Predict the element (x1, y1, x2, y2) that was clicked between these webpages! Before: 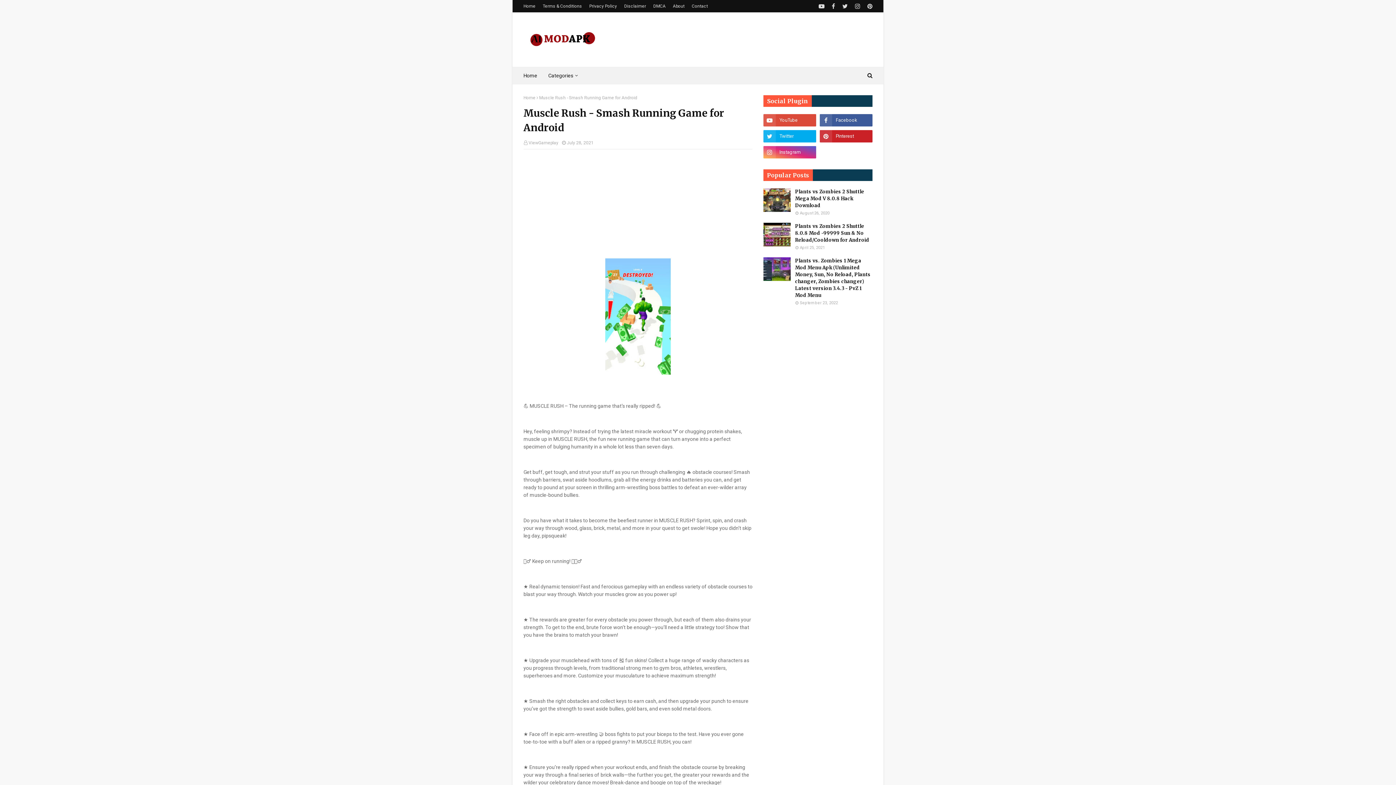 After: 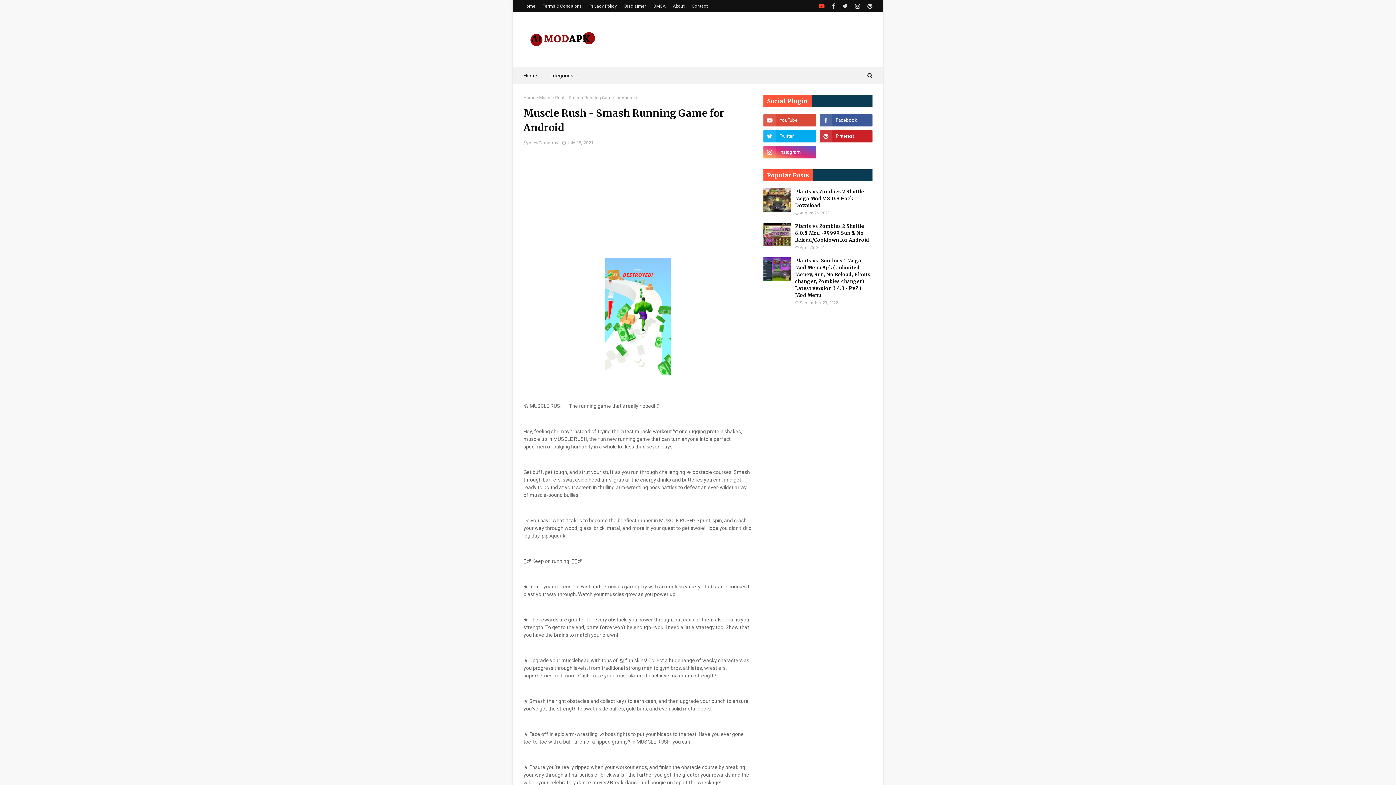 Action: bbox: (817, 0, 826, 12)